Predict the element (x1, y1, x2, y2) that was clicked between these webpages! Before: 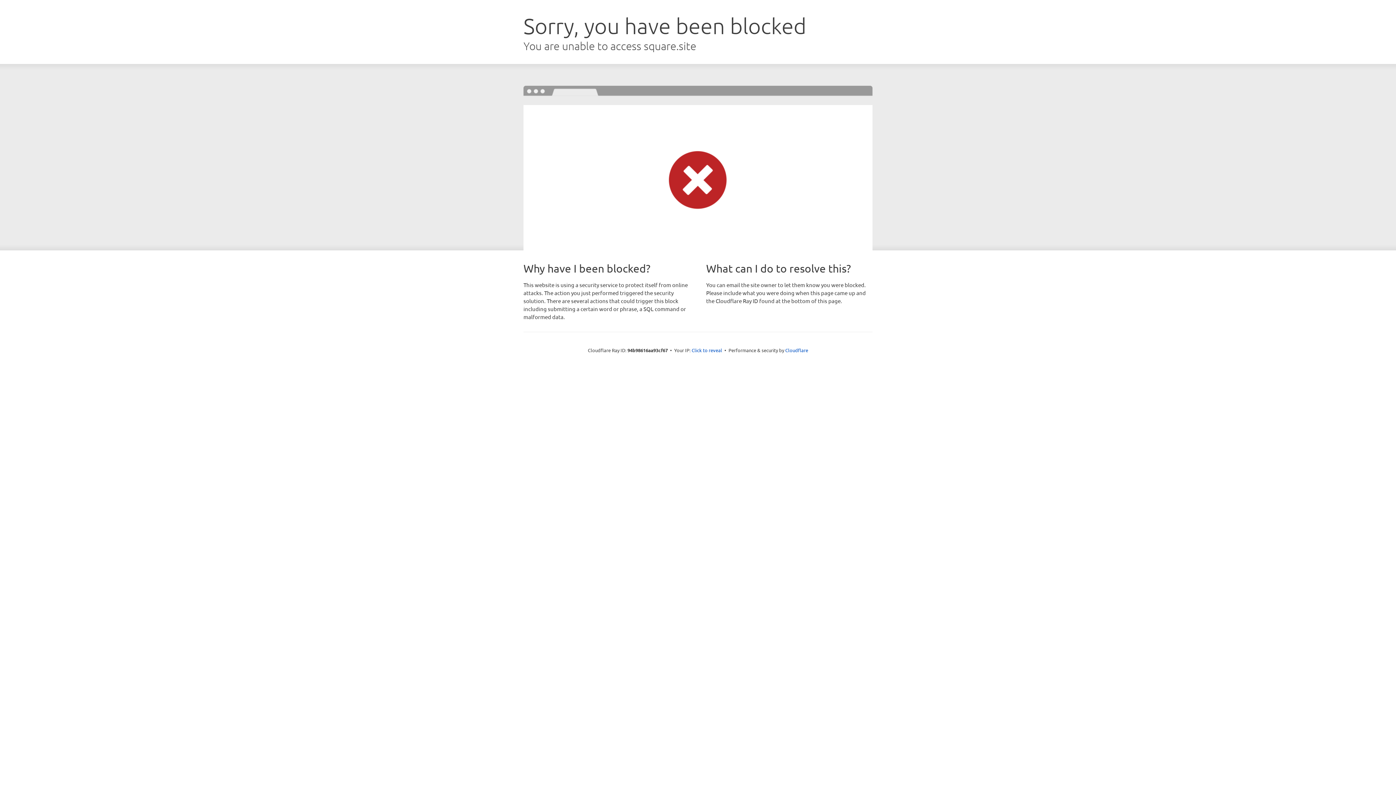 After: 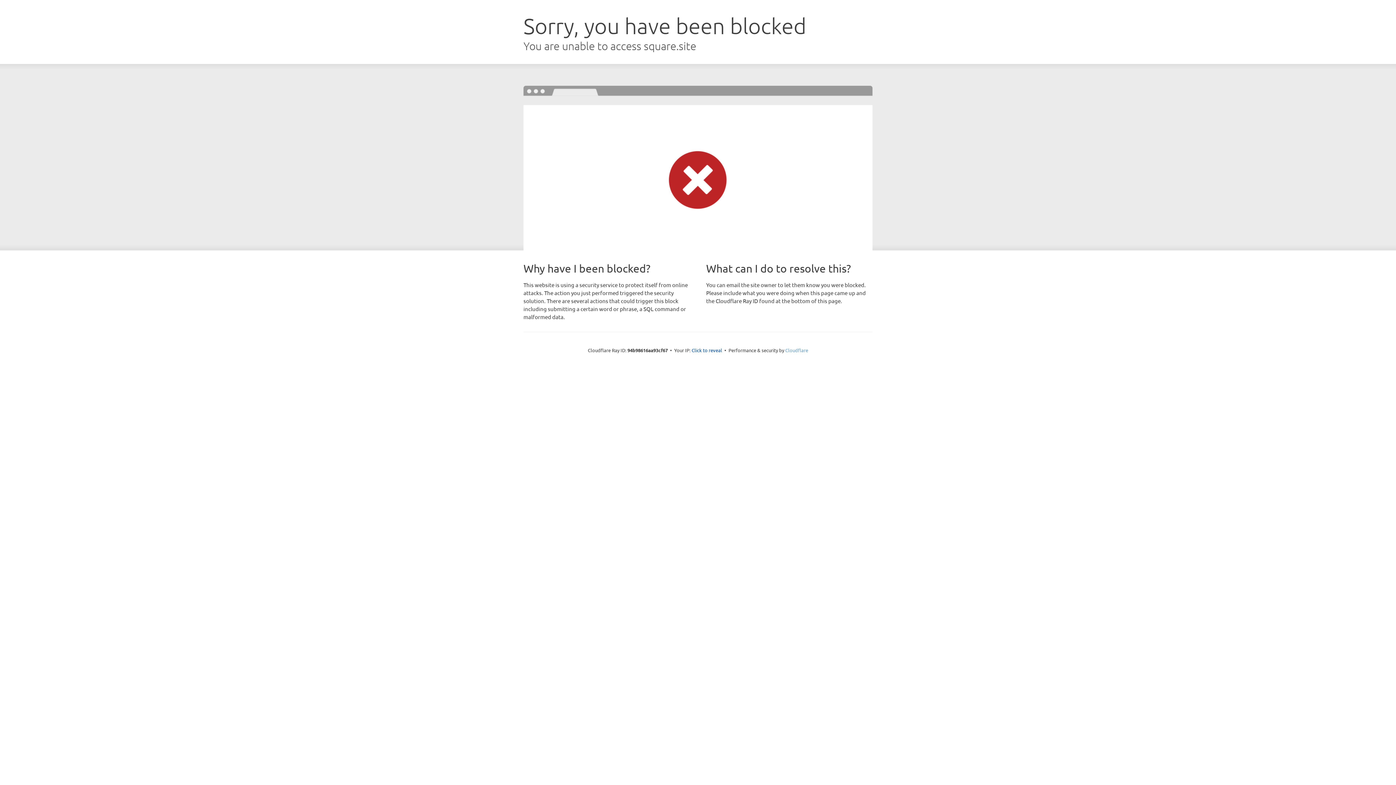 Action: bbox: (785, 347, 808, 353) label: Cloudflare